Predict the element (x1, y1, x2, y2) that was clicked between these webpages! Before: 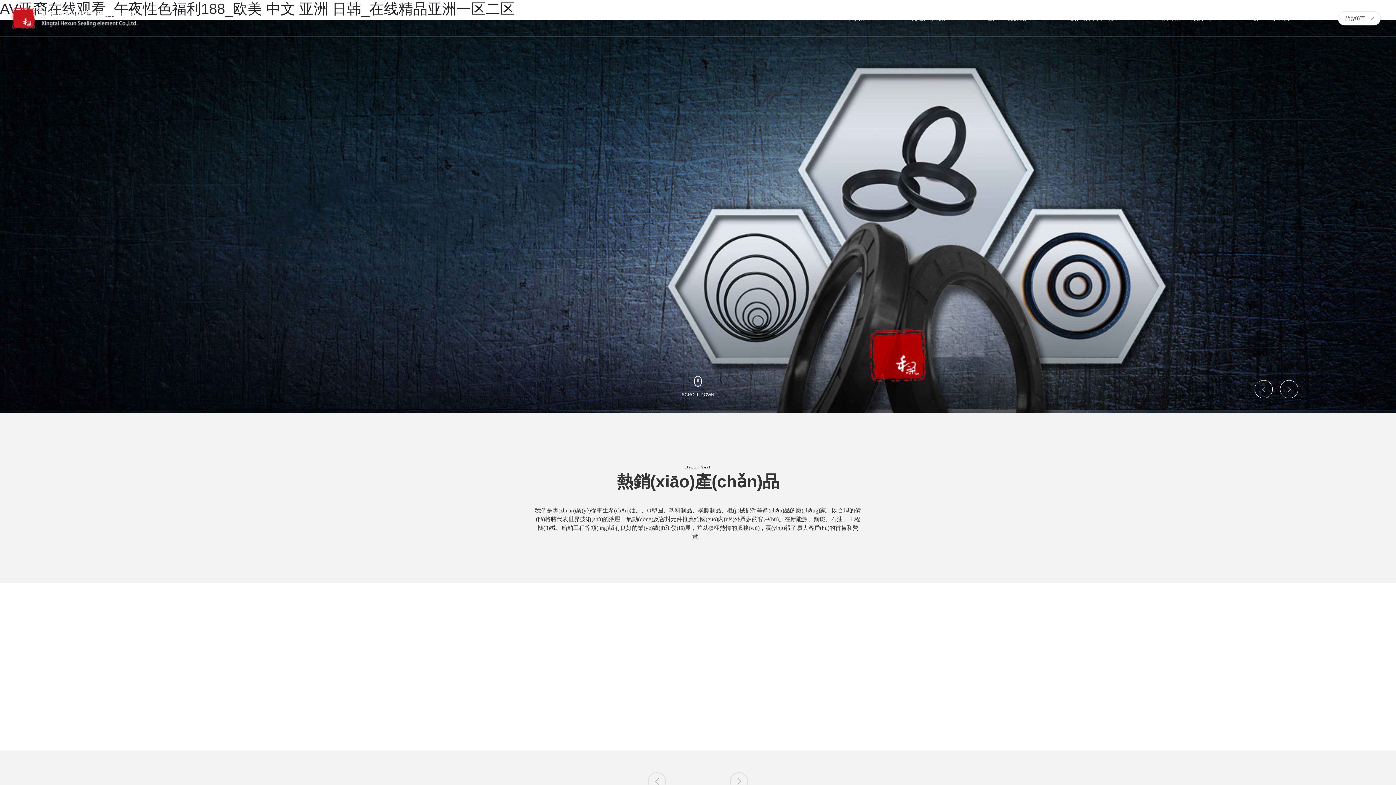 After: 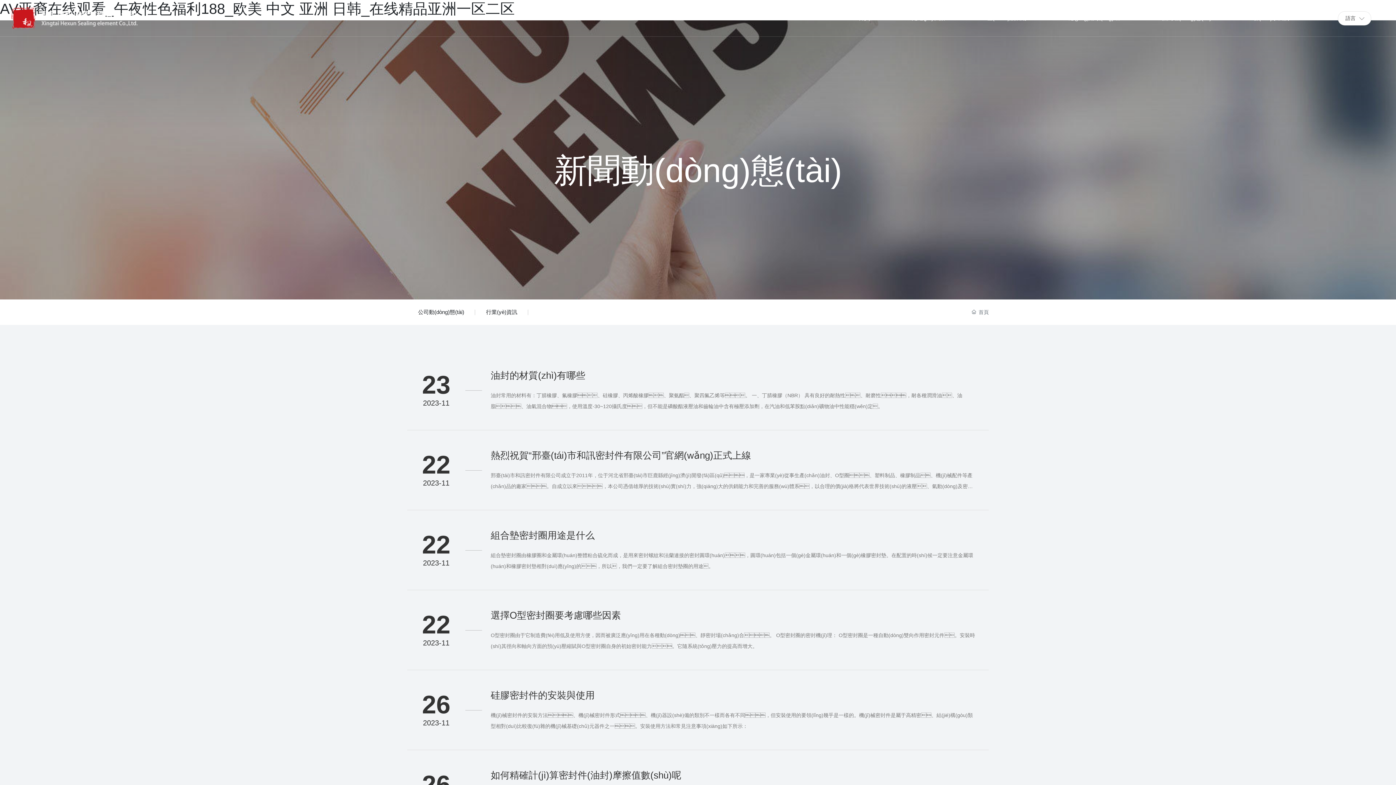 Action: label: 新聞動(dòng)態(tài) bbox: (1140, 0, 1232, 36)